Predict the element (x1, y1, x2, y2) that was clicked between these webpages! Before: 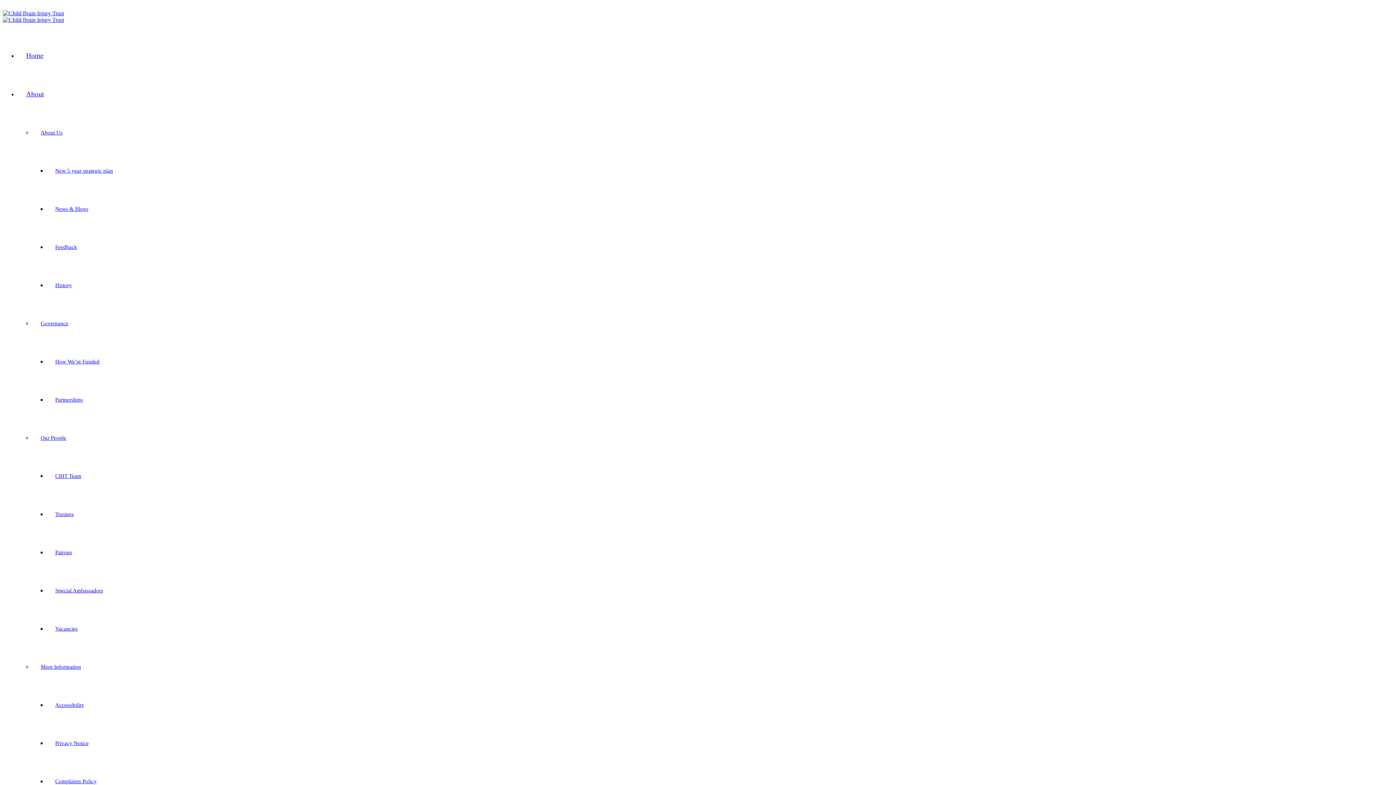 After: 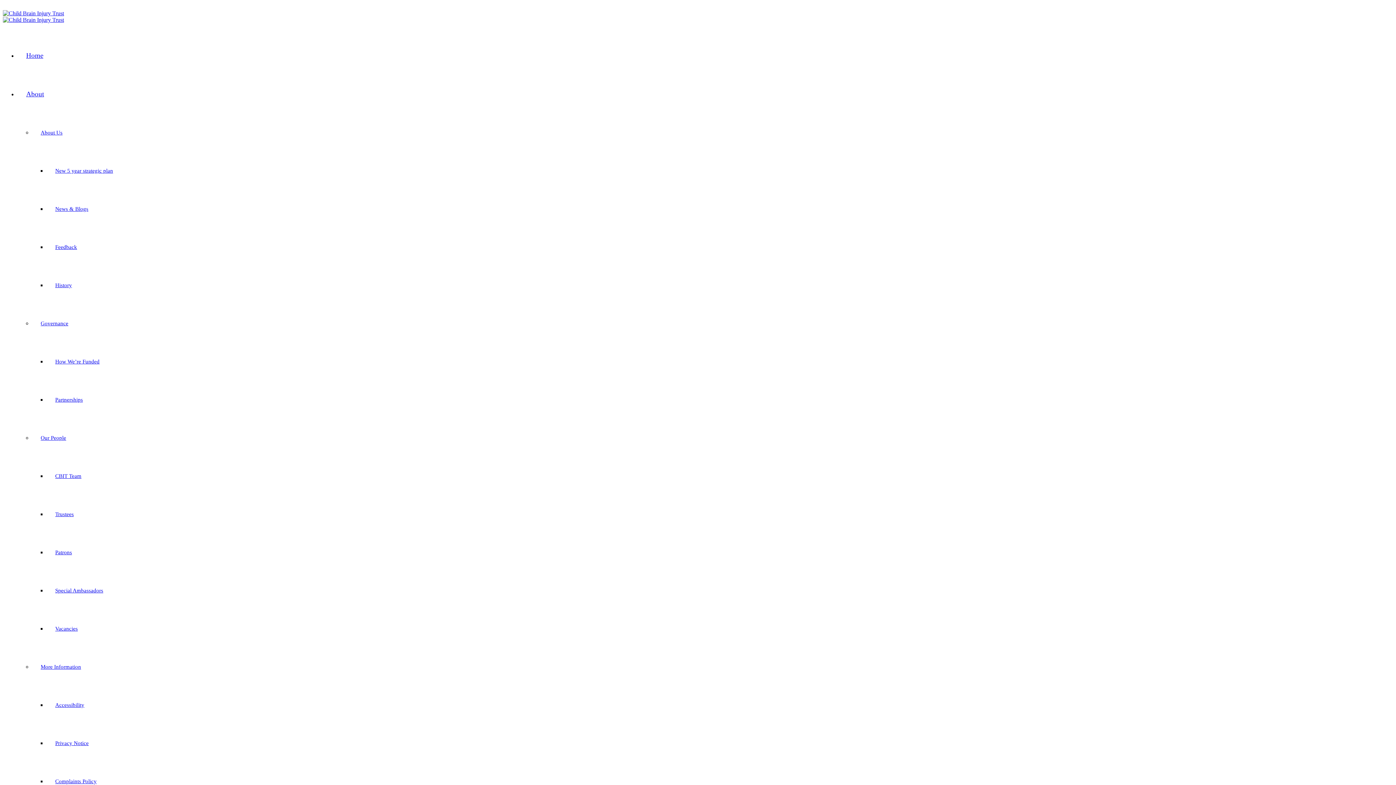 Action: bbox: (2, 10, 64, 22)